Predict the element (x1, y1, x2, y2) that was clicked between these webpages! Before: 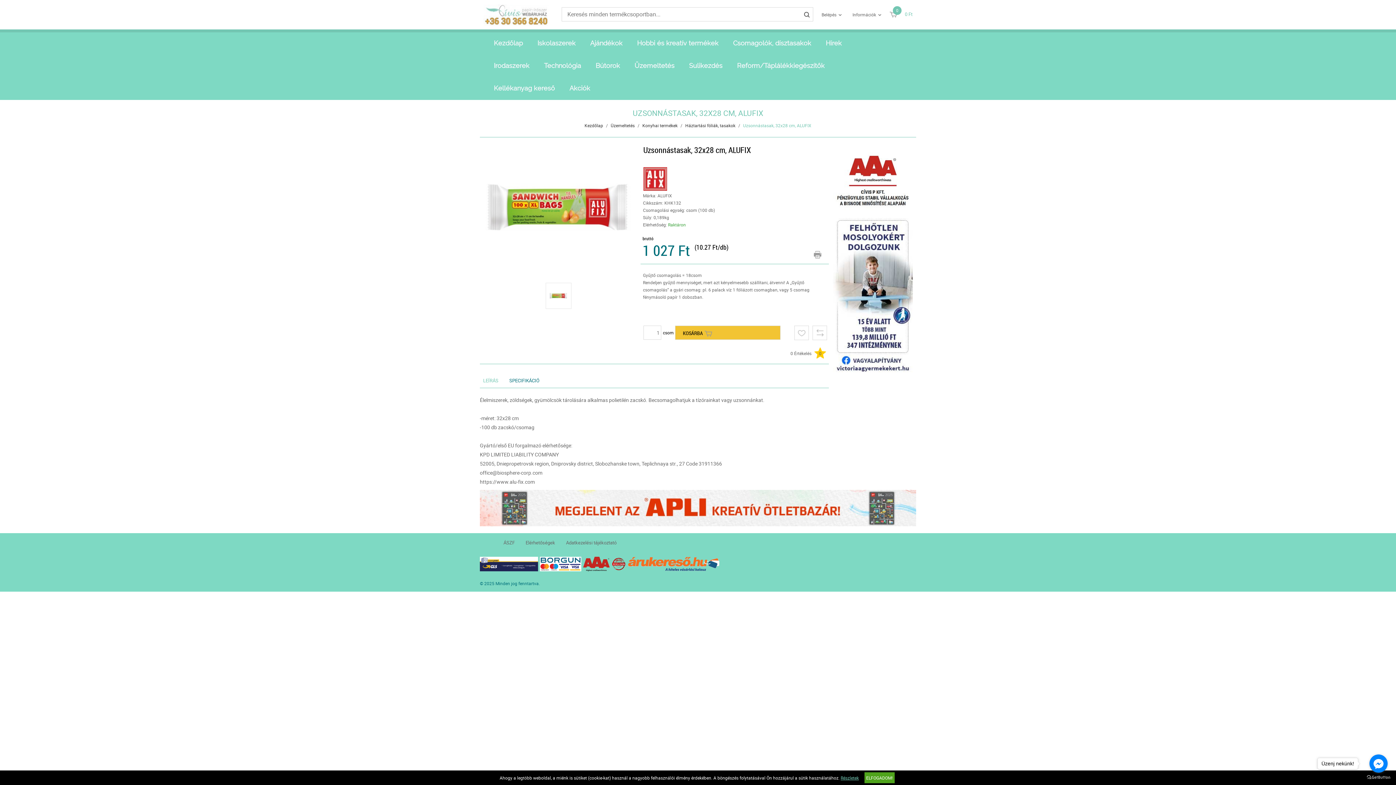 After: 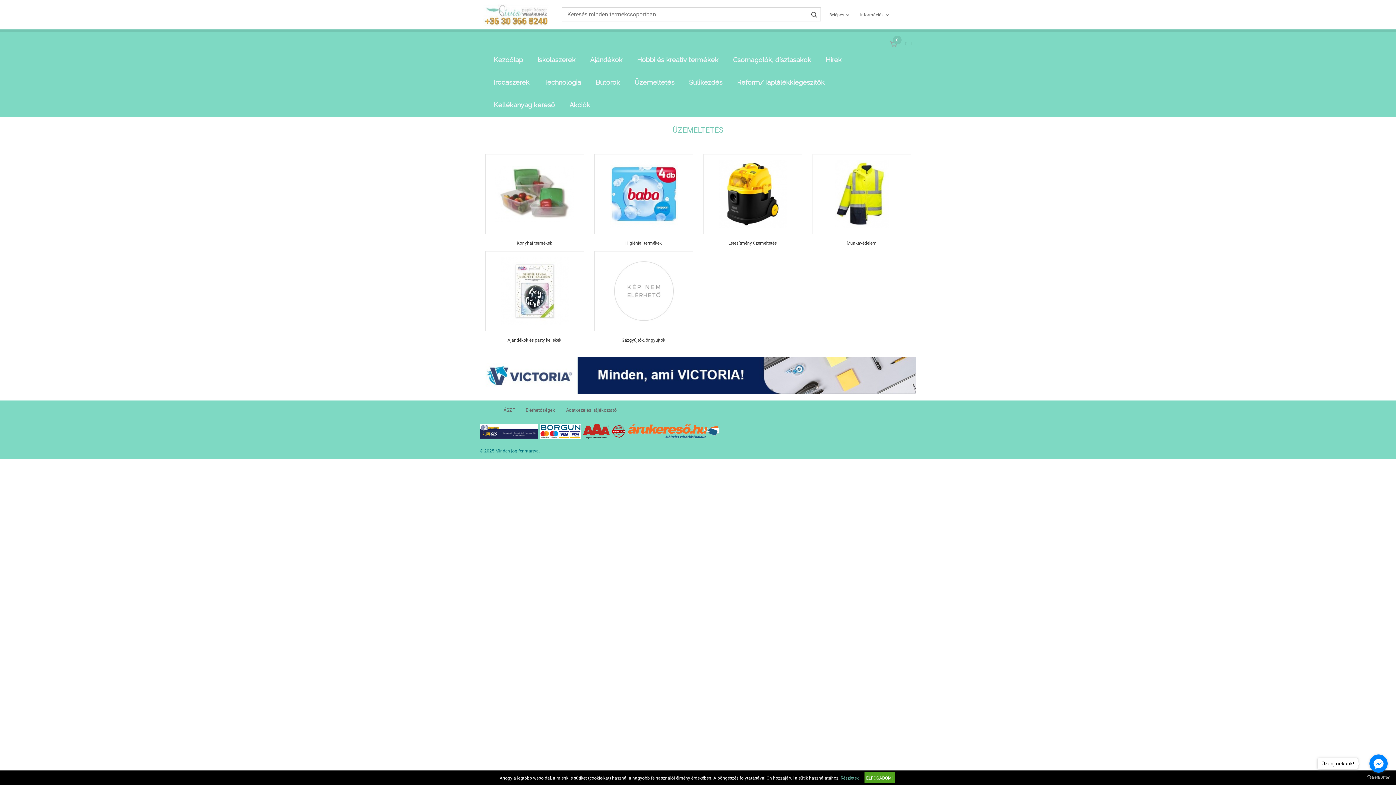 Action: label: Üzemeltetés bbox: (610, 122, 634, 128)